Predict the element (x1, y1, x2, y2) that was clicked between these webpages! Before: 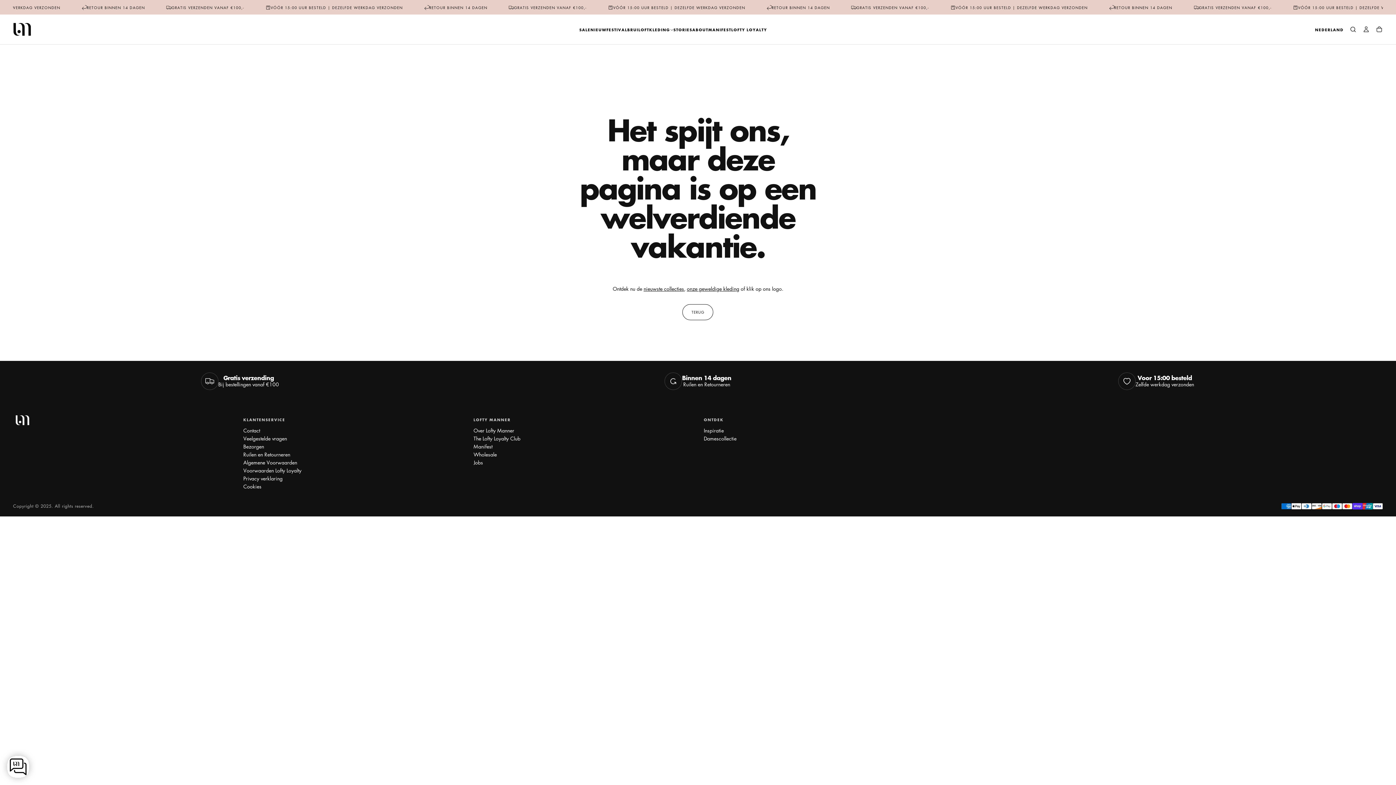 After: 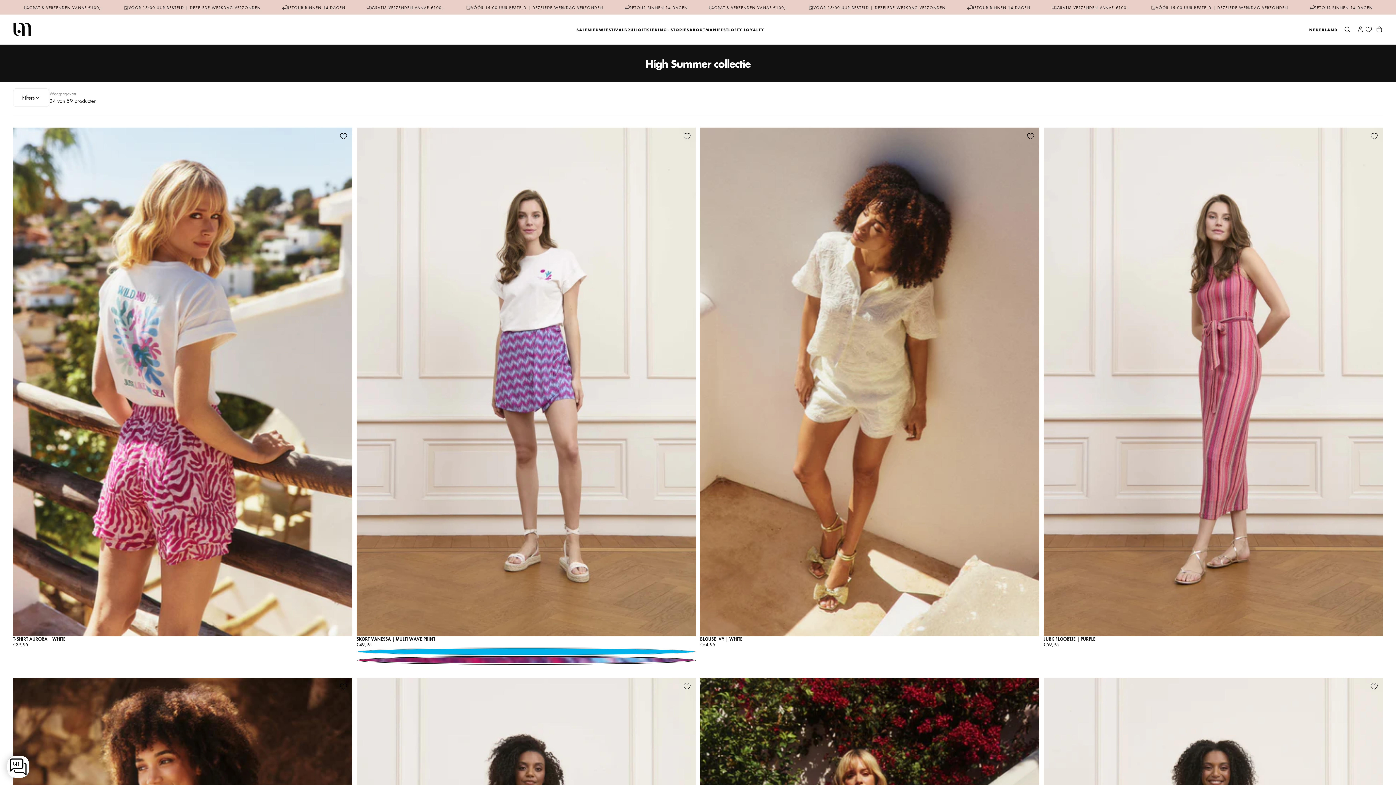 Action: bbox: (590, 27, 606, 32) label: NIEUW